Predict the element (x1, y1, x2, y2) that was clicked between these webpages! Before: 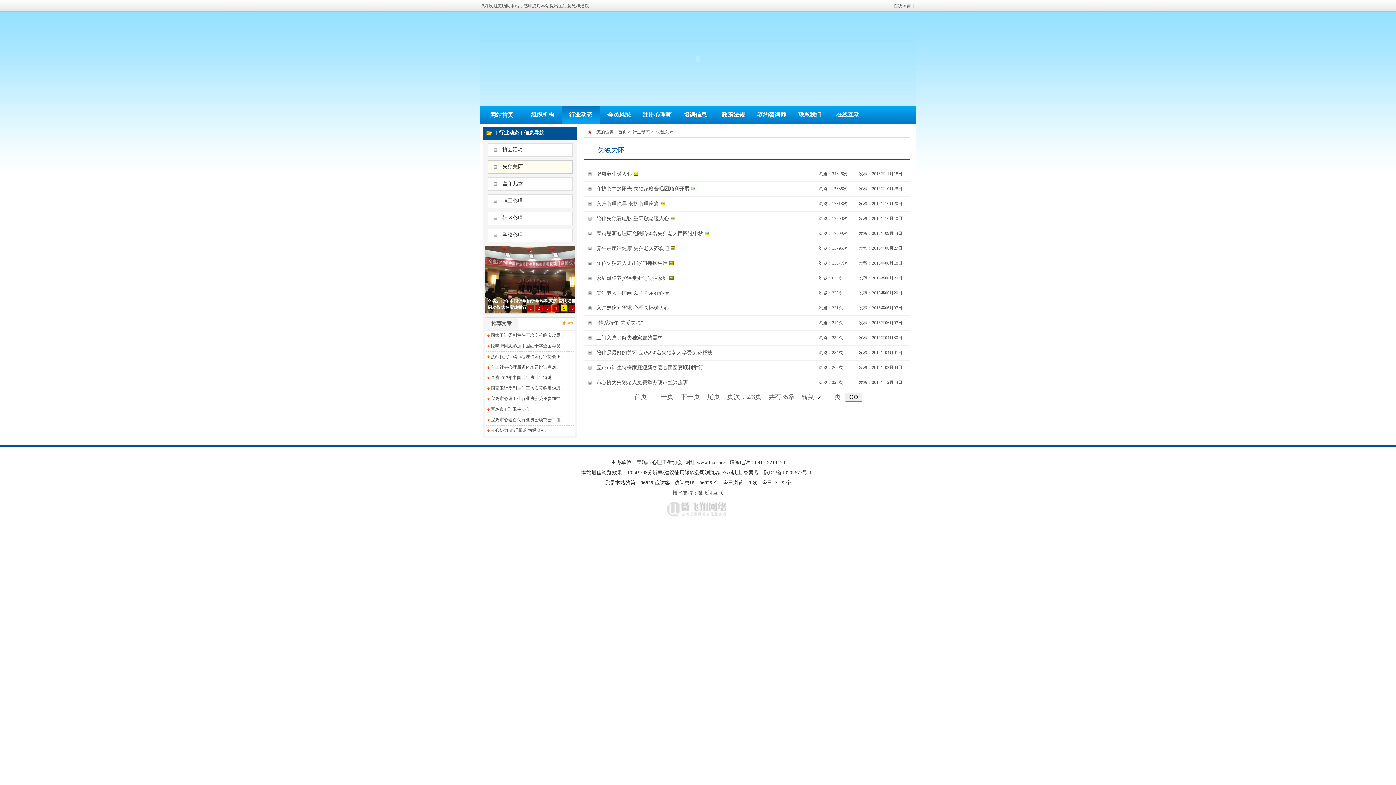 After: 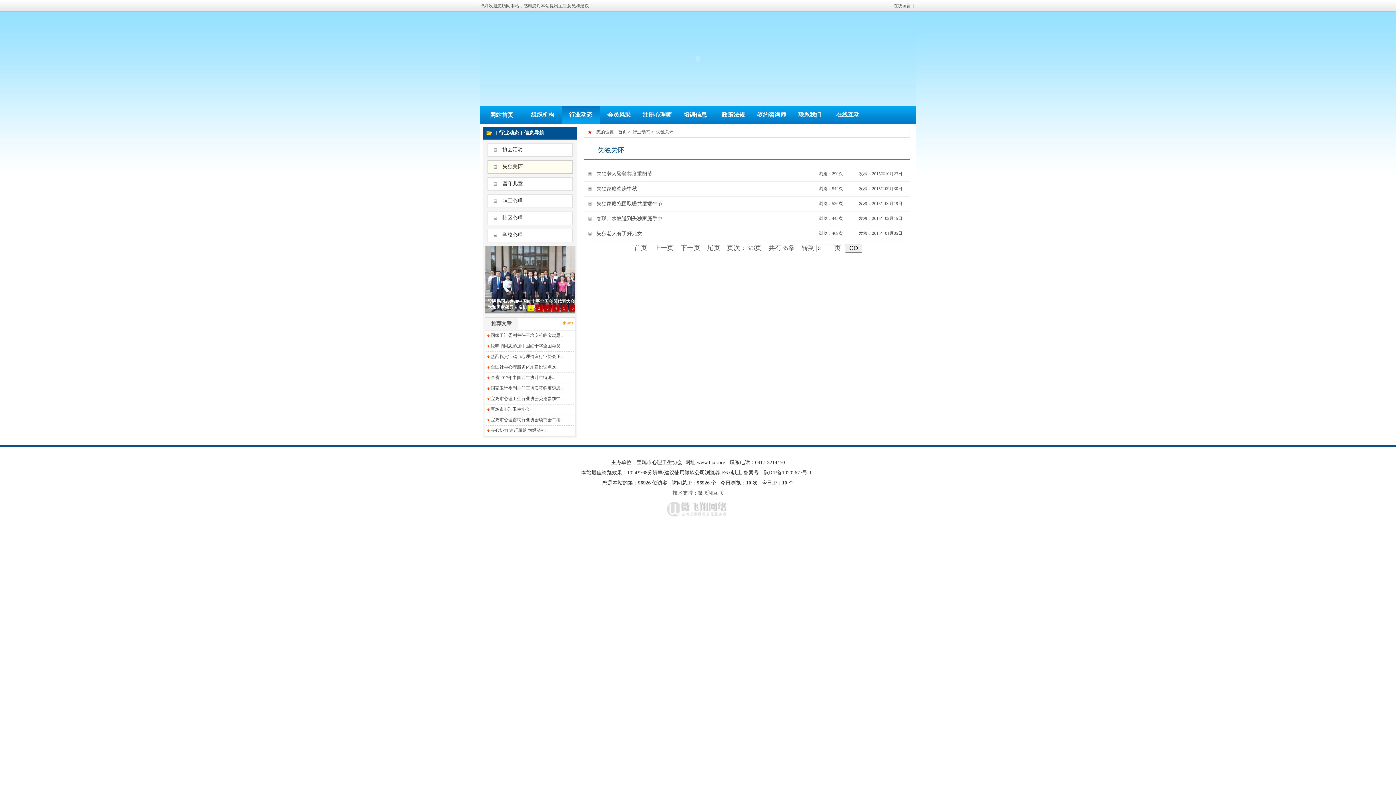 Action: label: 下一页 bbox: (677, 395, 703, 400)